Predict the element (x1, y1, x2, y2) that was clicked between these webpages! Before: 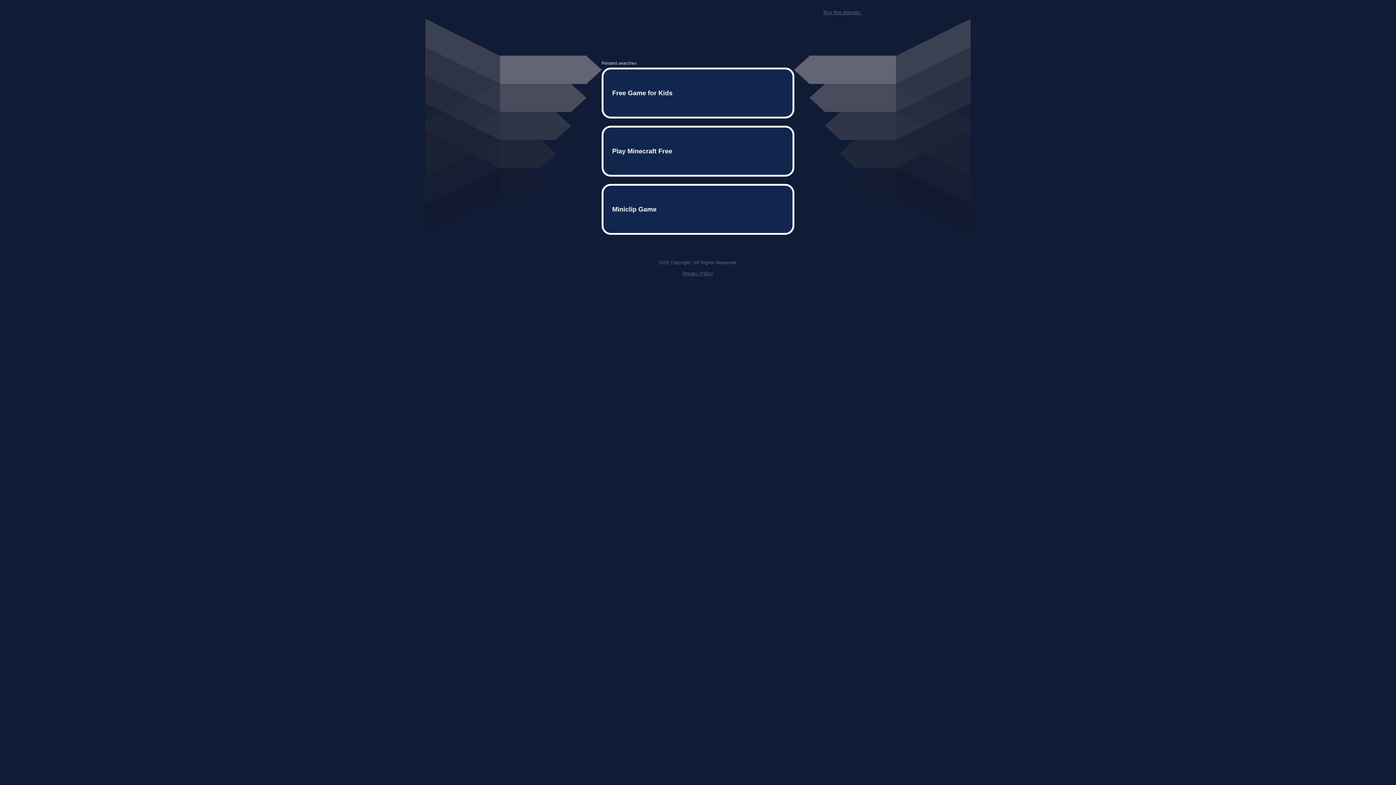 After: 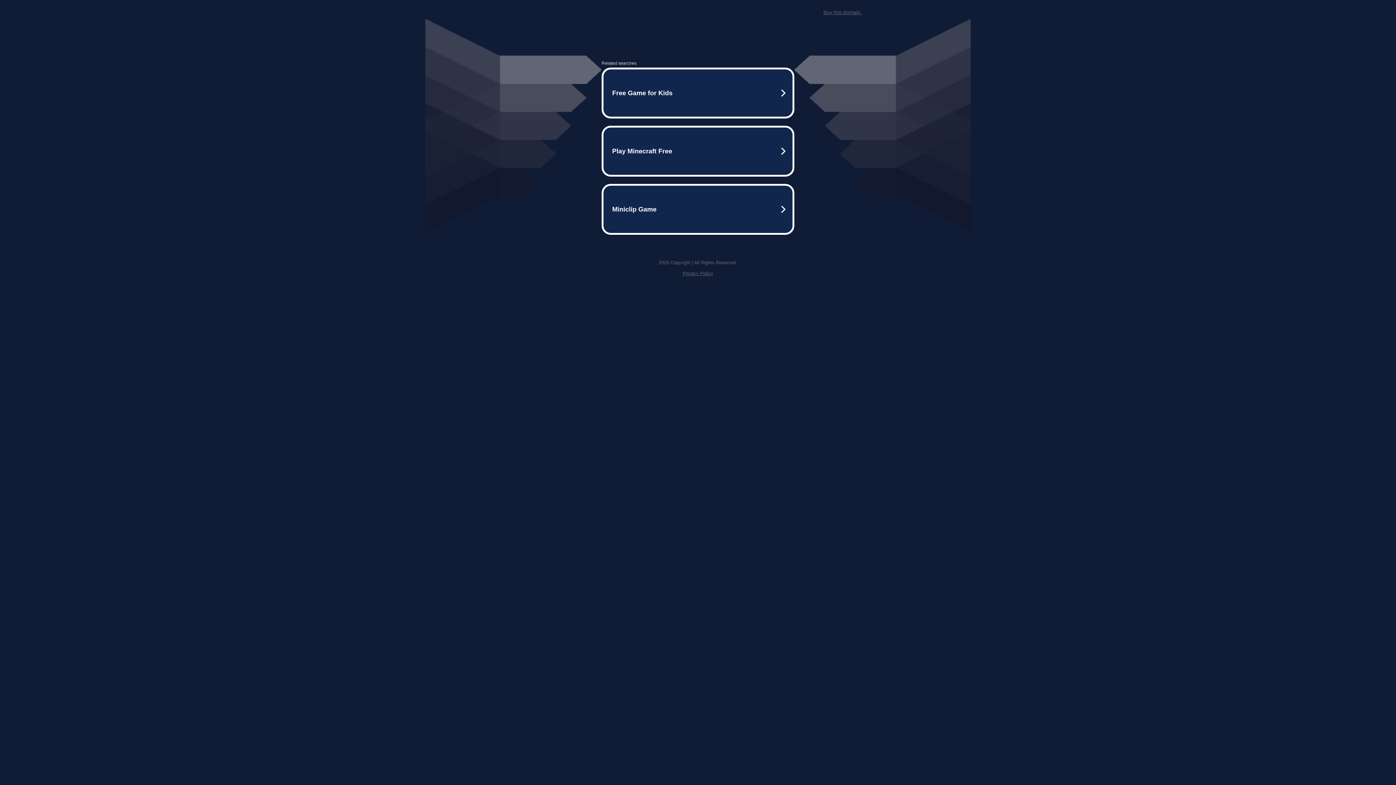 Action: bbox: (682, 259, 713, 264) label: Privacy Policy